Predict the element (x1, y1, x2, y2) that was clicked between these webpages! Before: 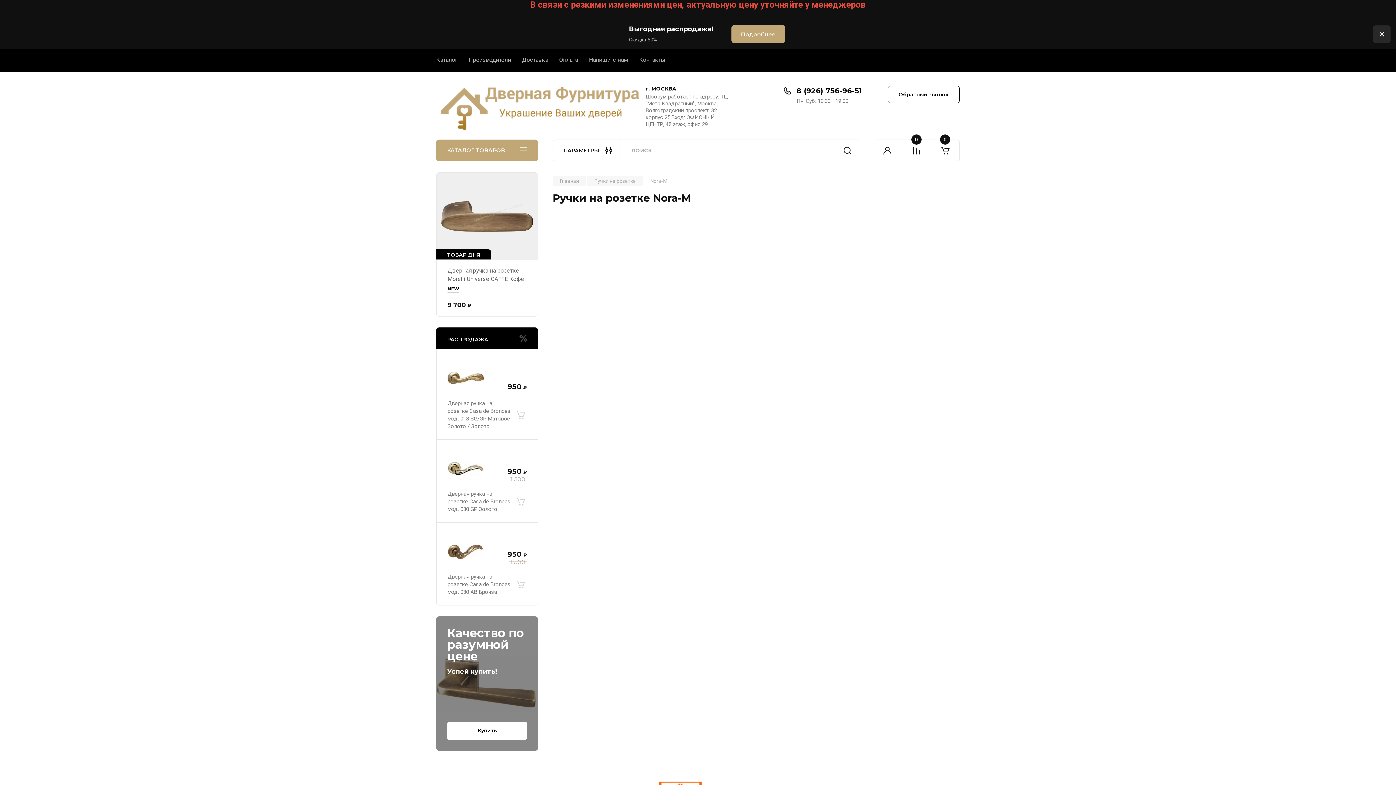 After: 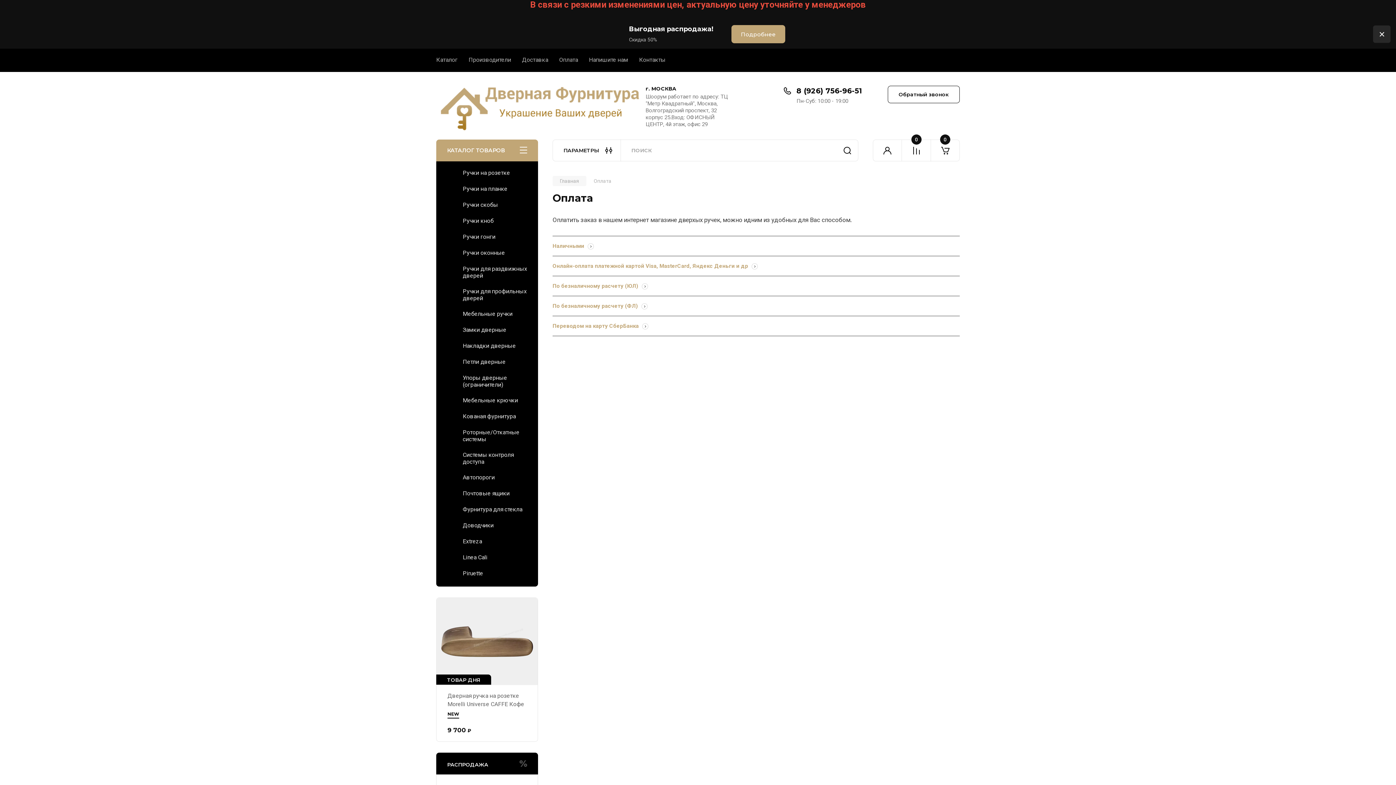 Action: label: Оплата bbox: (548, 48, 578, 71)